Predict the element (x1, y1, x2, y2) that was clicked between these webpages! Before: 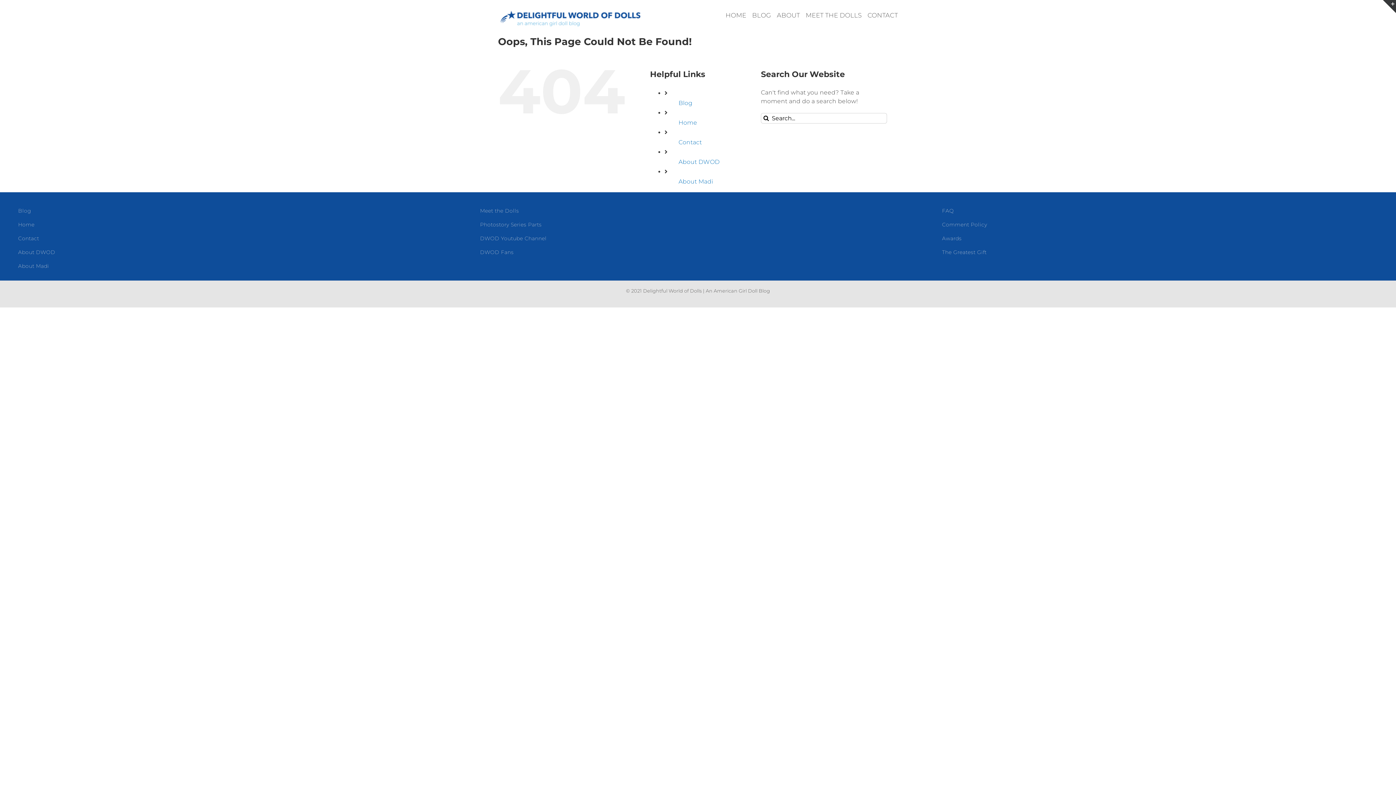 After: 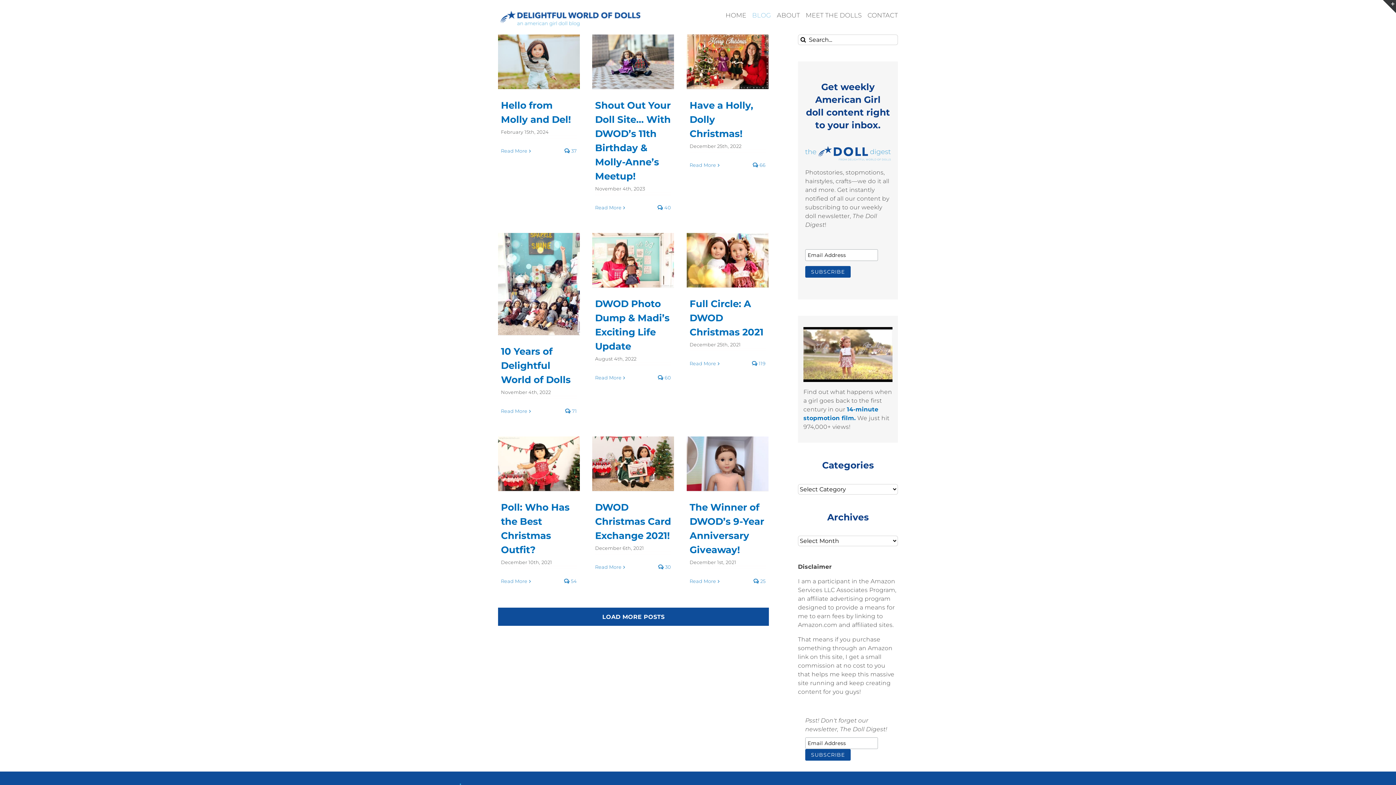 Action: label: BLOG bbox: (752, 0, 771, 30)